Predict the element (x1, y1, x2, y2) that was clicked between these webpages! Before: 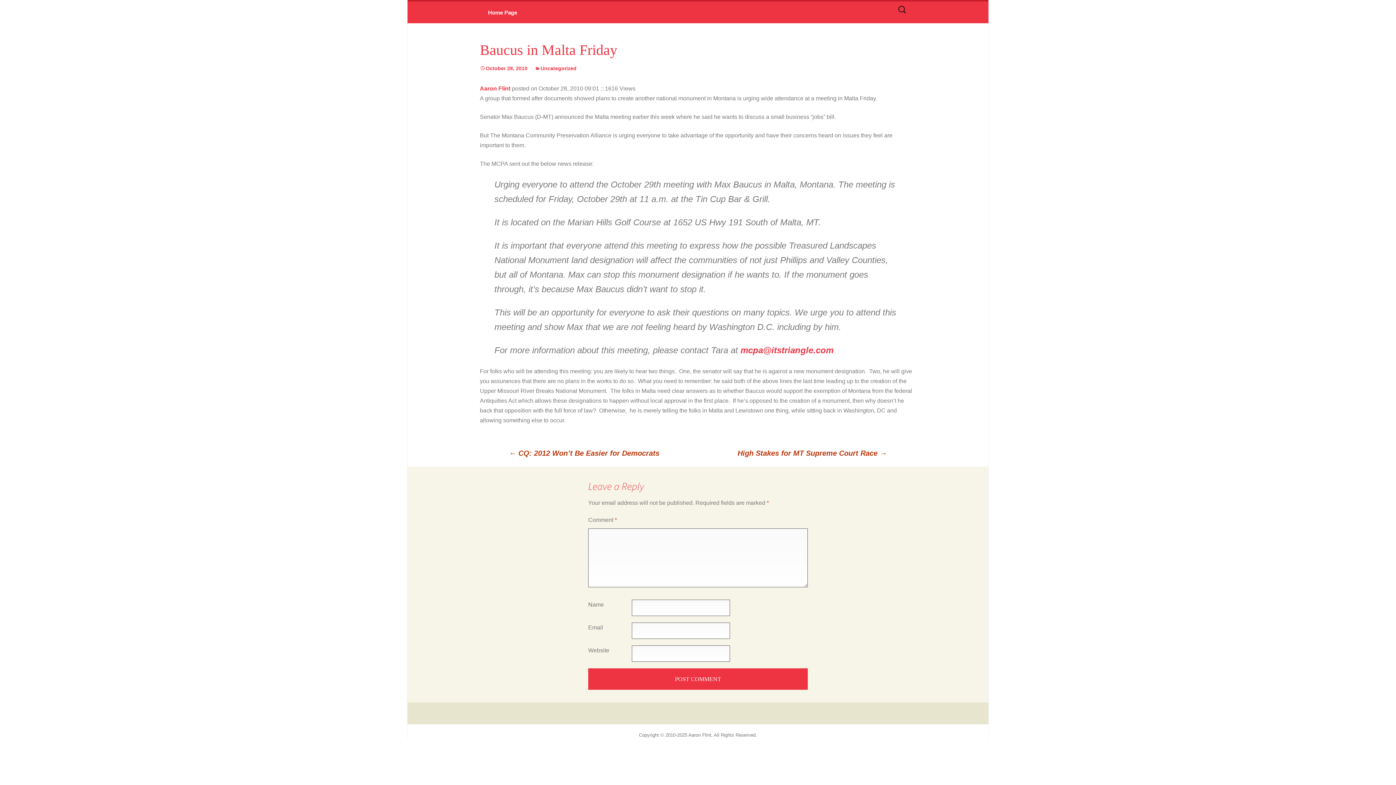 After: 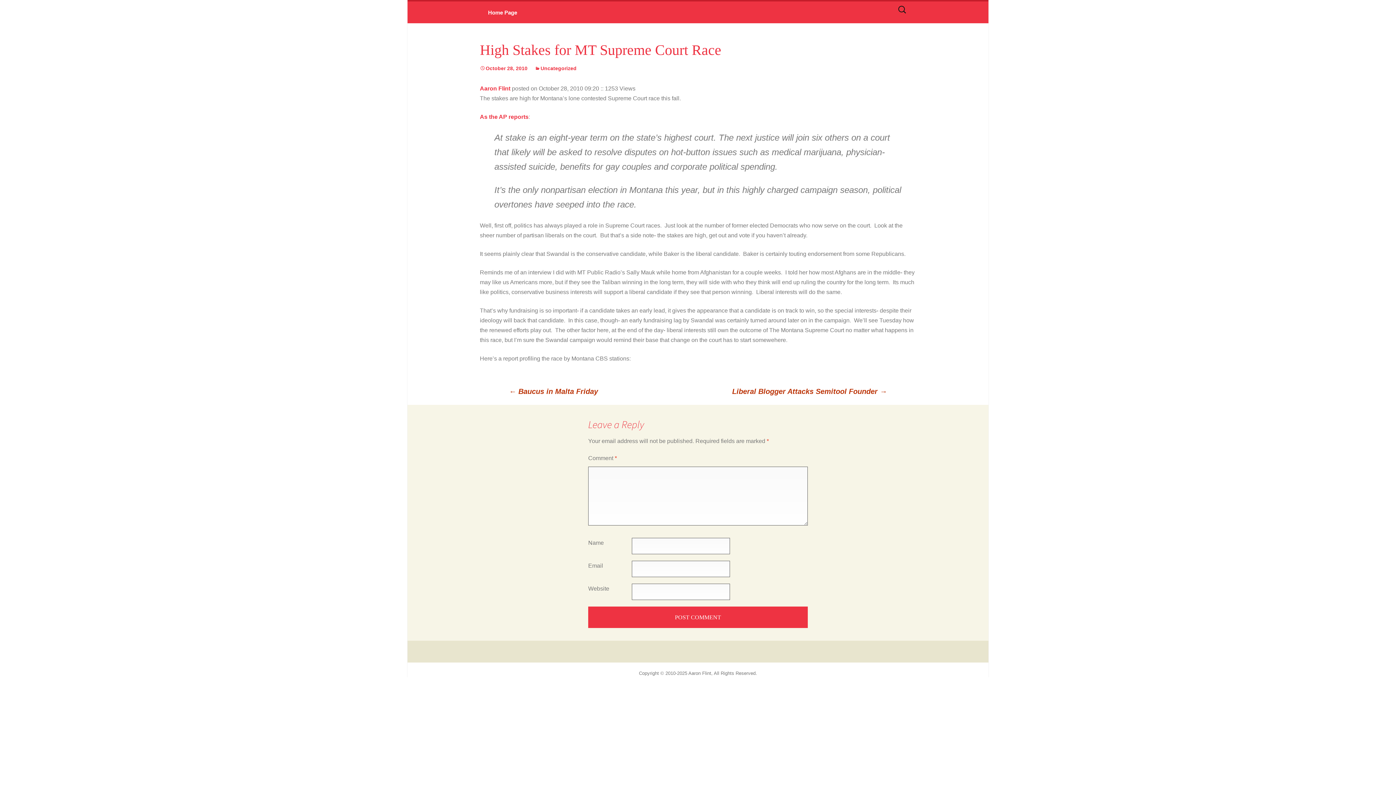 Action: bbox: (737, 447, 887, 459) label: High Stakes for MT Supreme Court Race →